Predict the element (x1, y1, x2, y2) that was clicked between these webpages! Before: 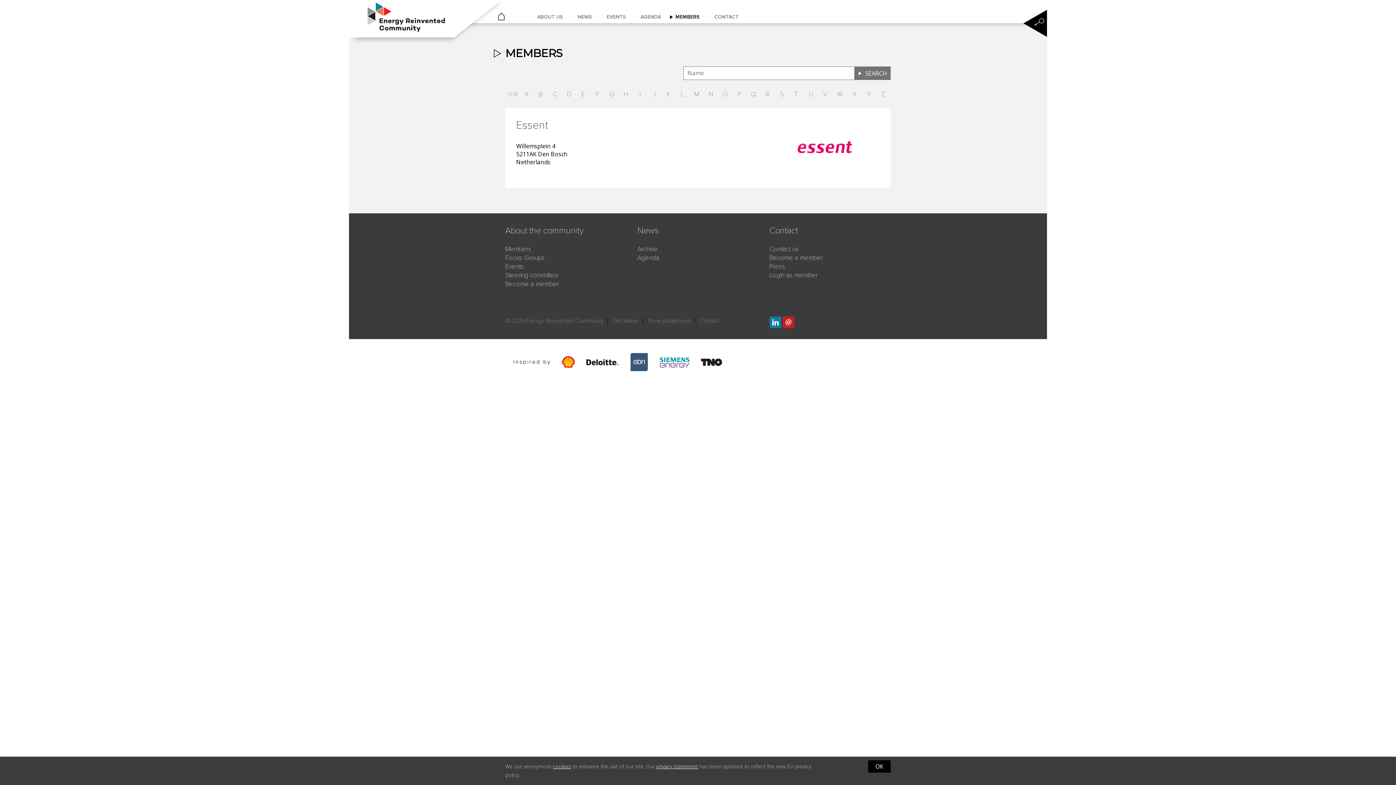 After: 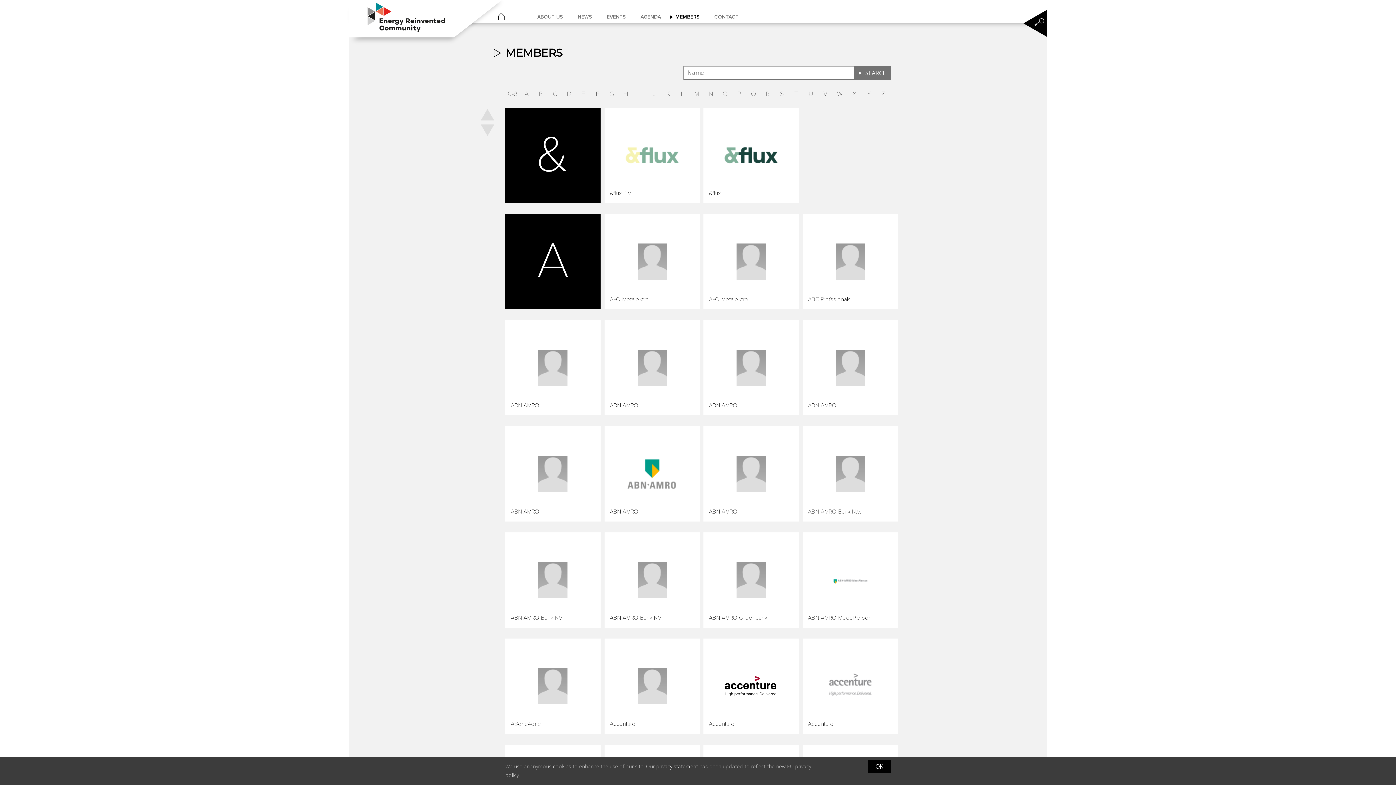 Action: bbox: (854, 66, 890, 80) label: SEARCH